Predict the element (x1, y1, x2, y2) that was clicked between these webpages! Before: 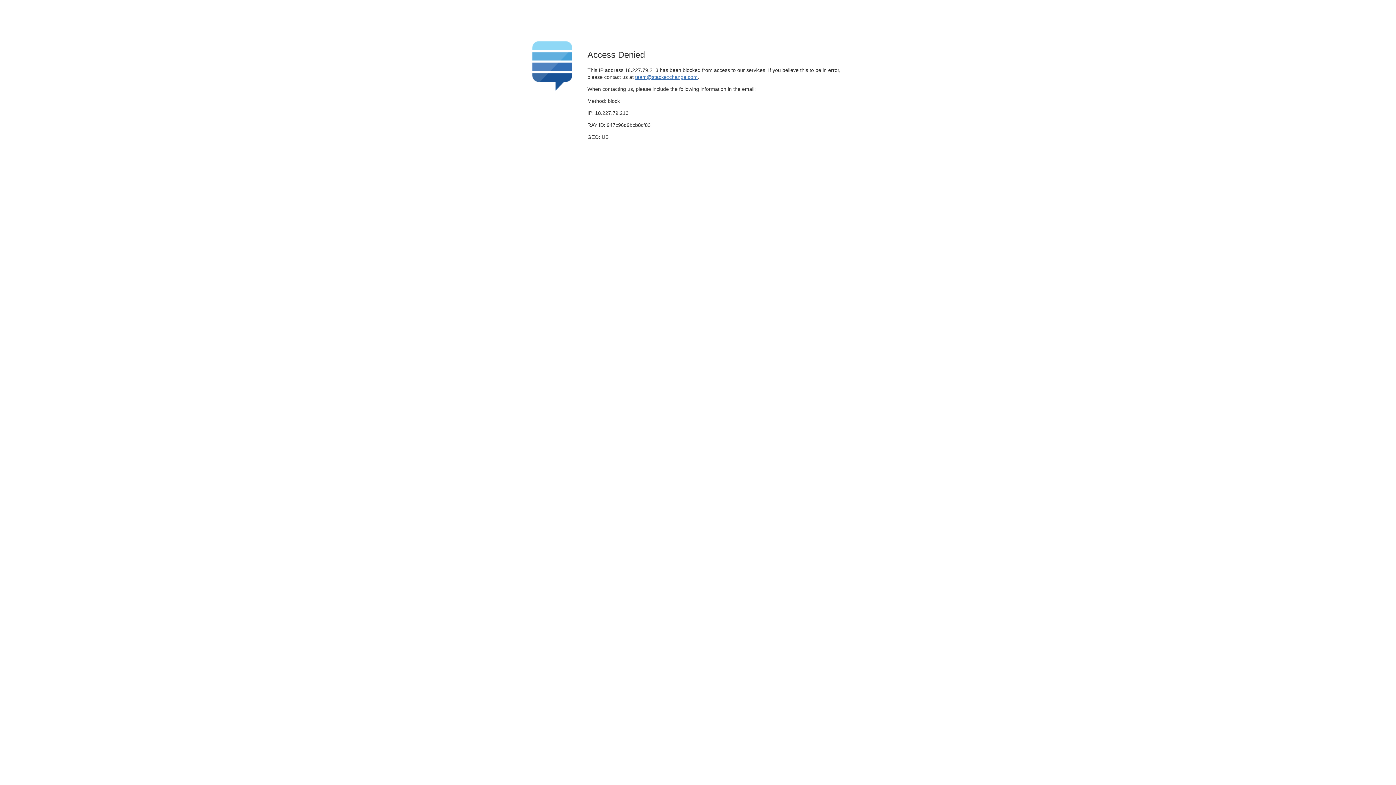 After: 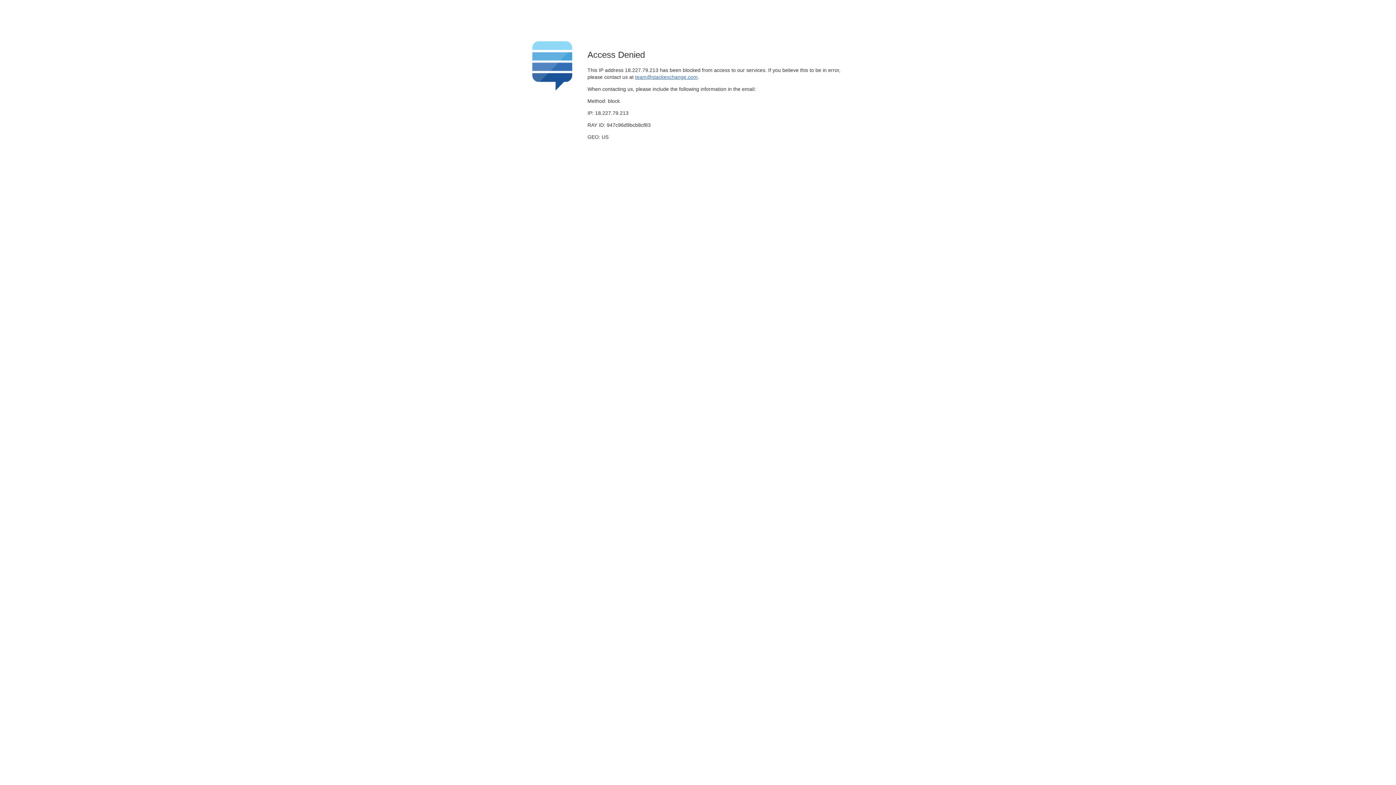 Action: bbox: (635, 74, 697, 79) label: team@stackexchange.com